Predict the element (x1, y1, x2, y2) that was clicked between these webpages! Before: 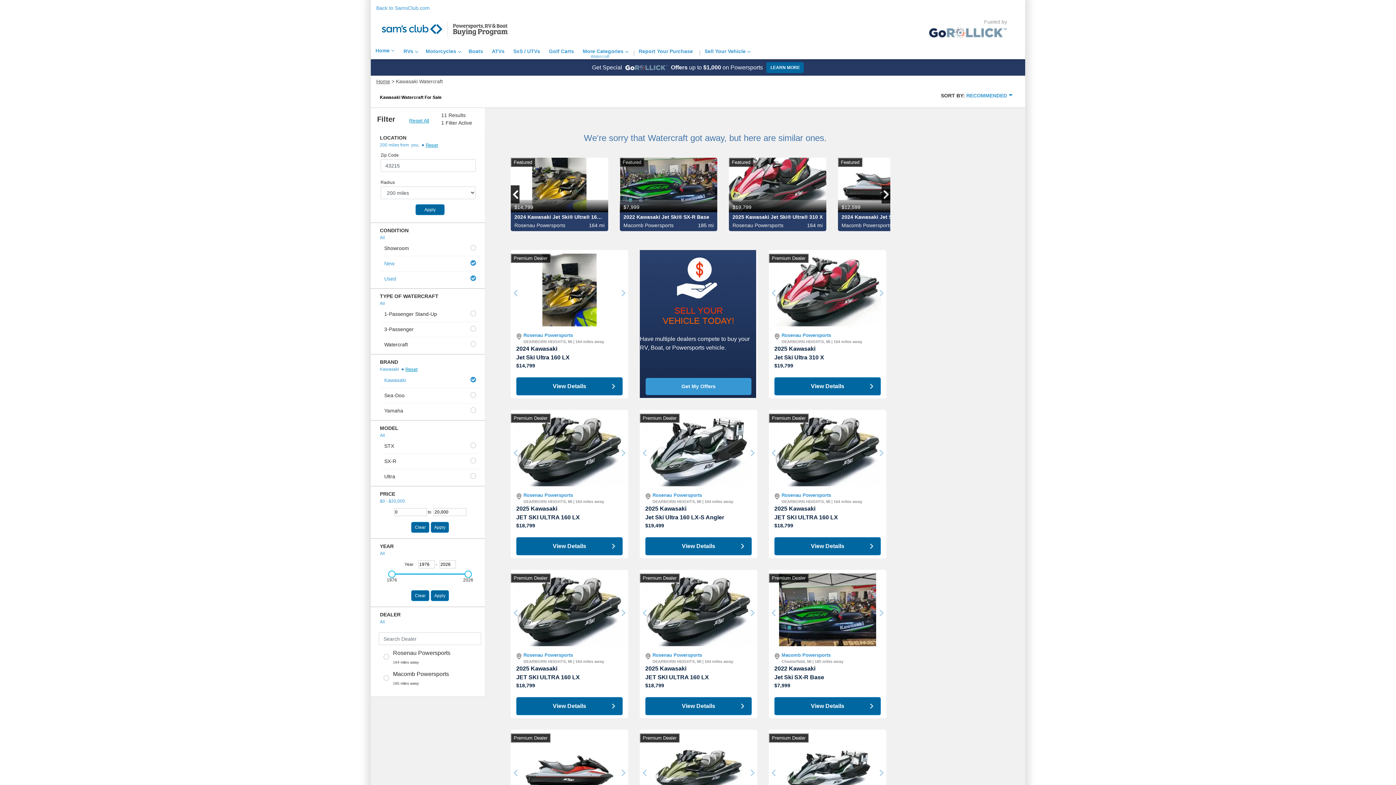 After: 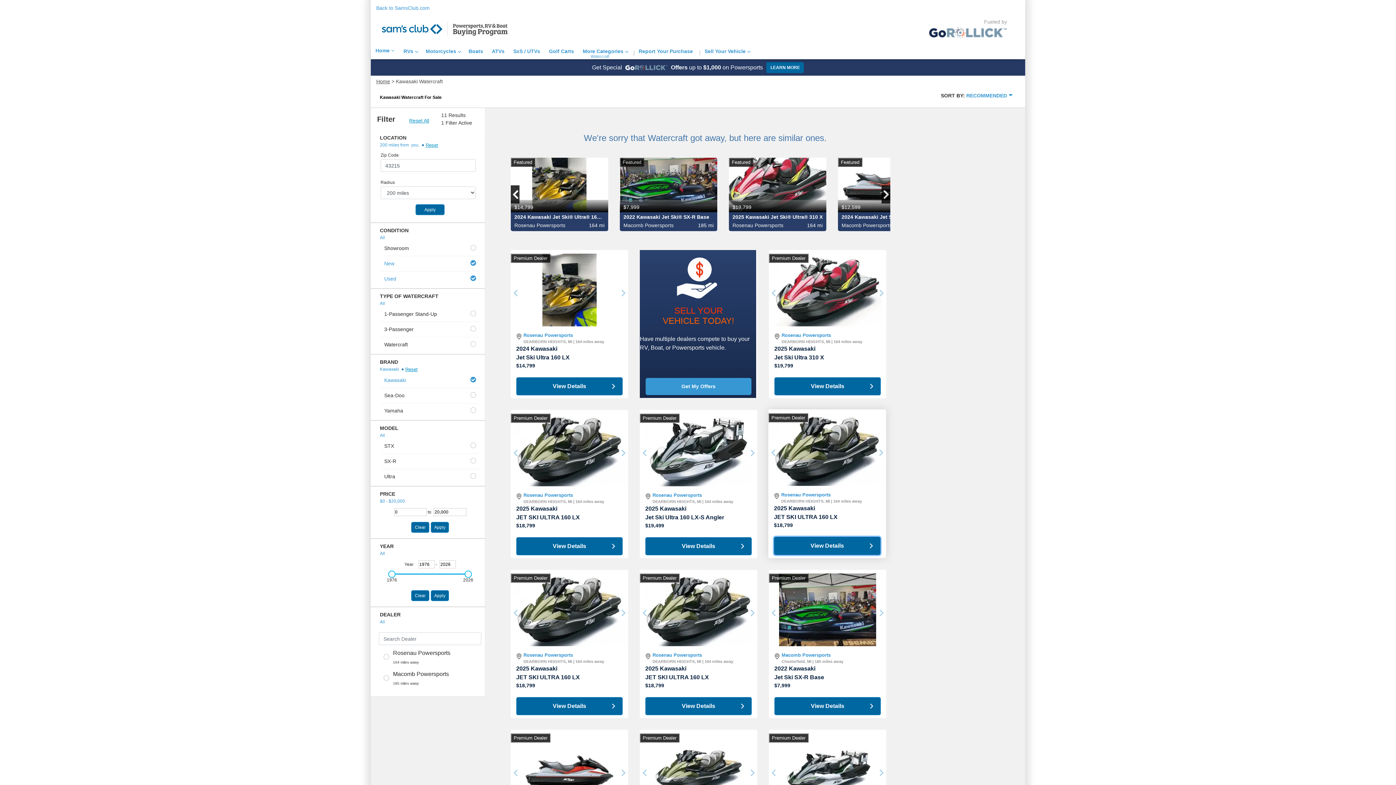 Action: bbox: (769, 537, 886, 555) label: View Details